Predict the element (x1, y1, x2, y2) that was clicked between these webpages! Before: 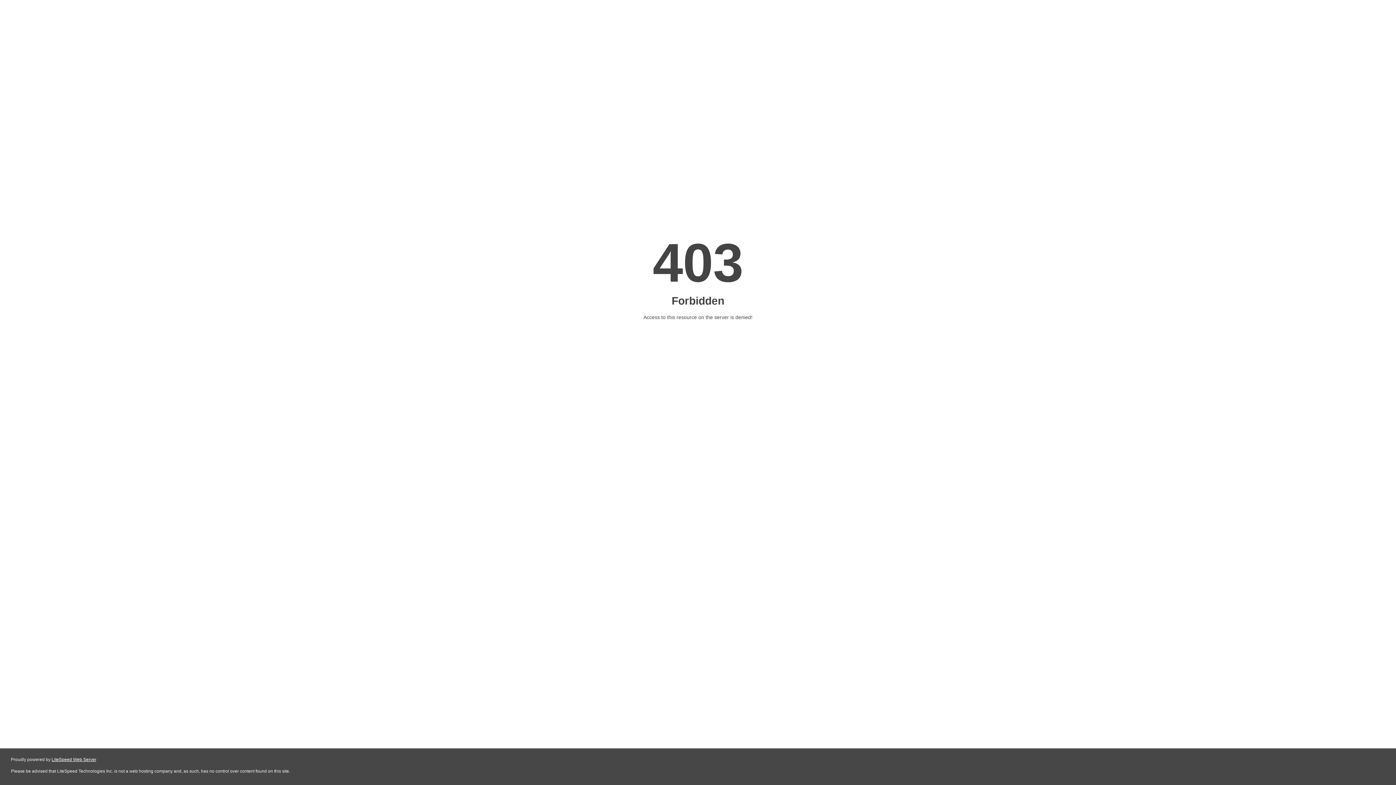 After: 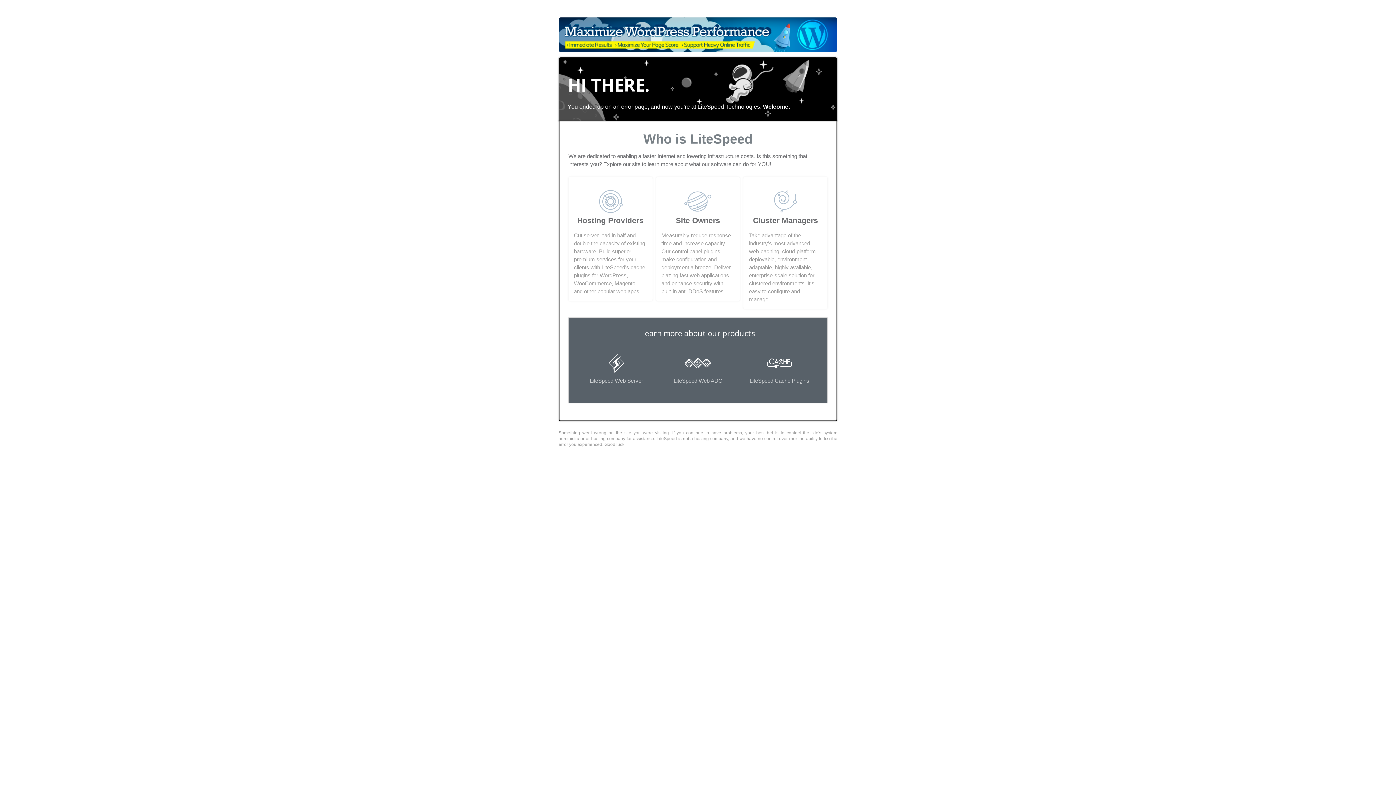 Action: bbox: (51, 757, 96, 762) label: LiteSpeed Web Server